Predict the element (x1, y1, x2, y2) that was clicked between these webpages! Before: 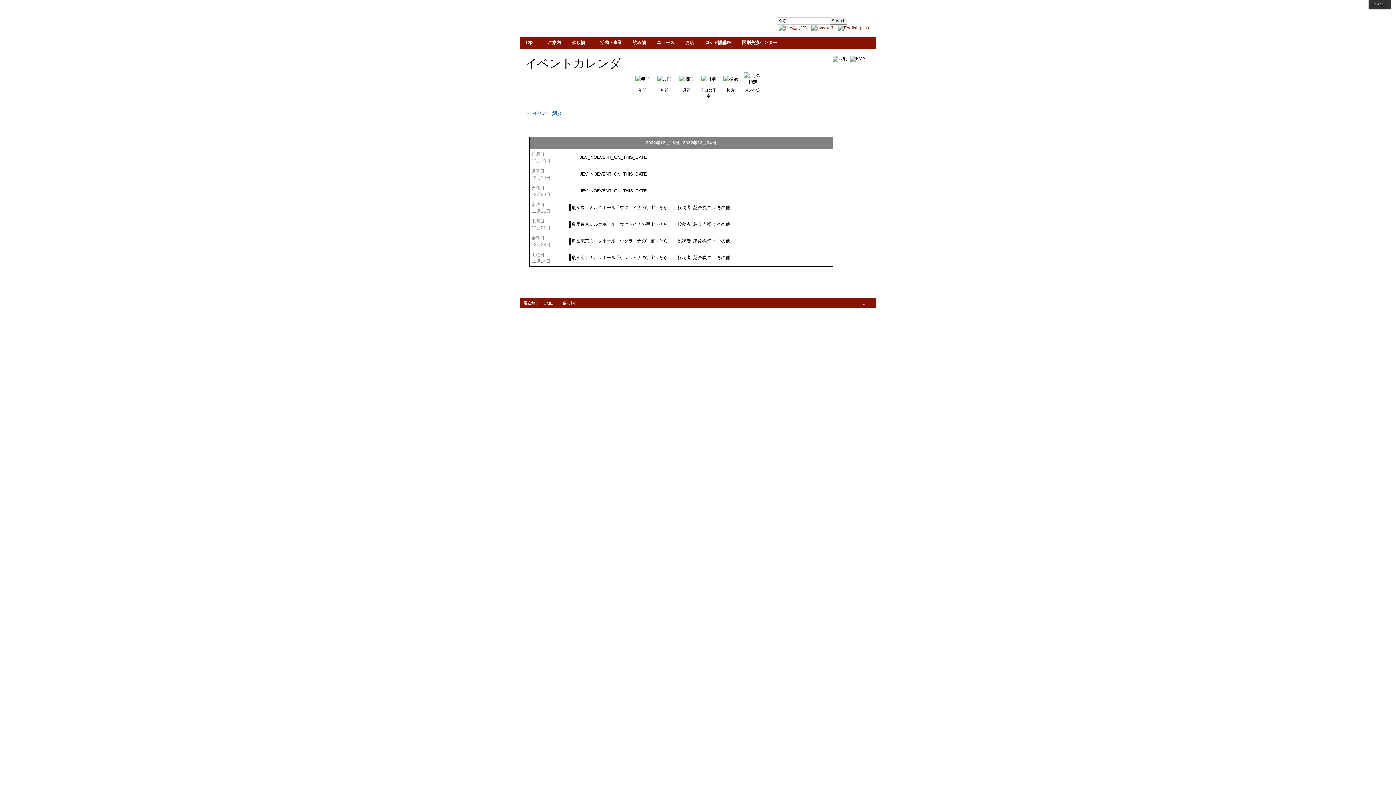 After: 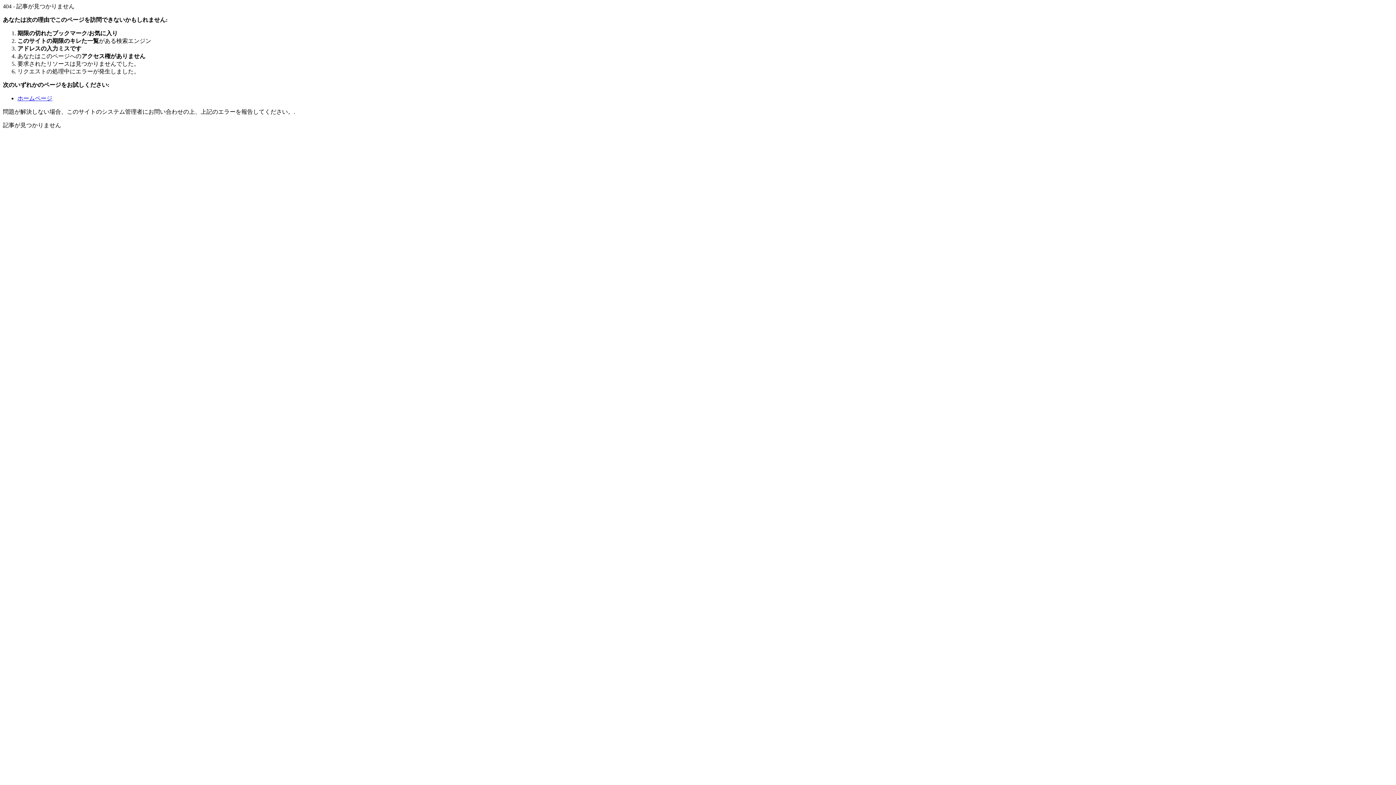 Action: bbox: (680, 36, 699, 48) label: お店